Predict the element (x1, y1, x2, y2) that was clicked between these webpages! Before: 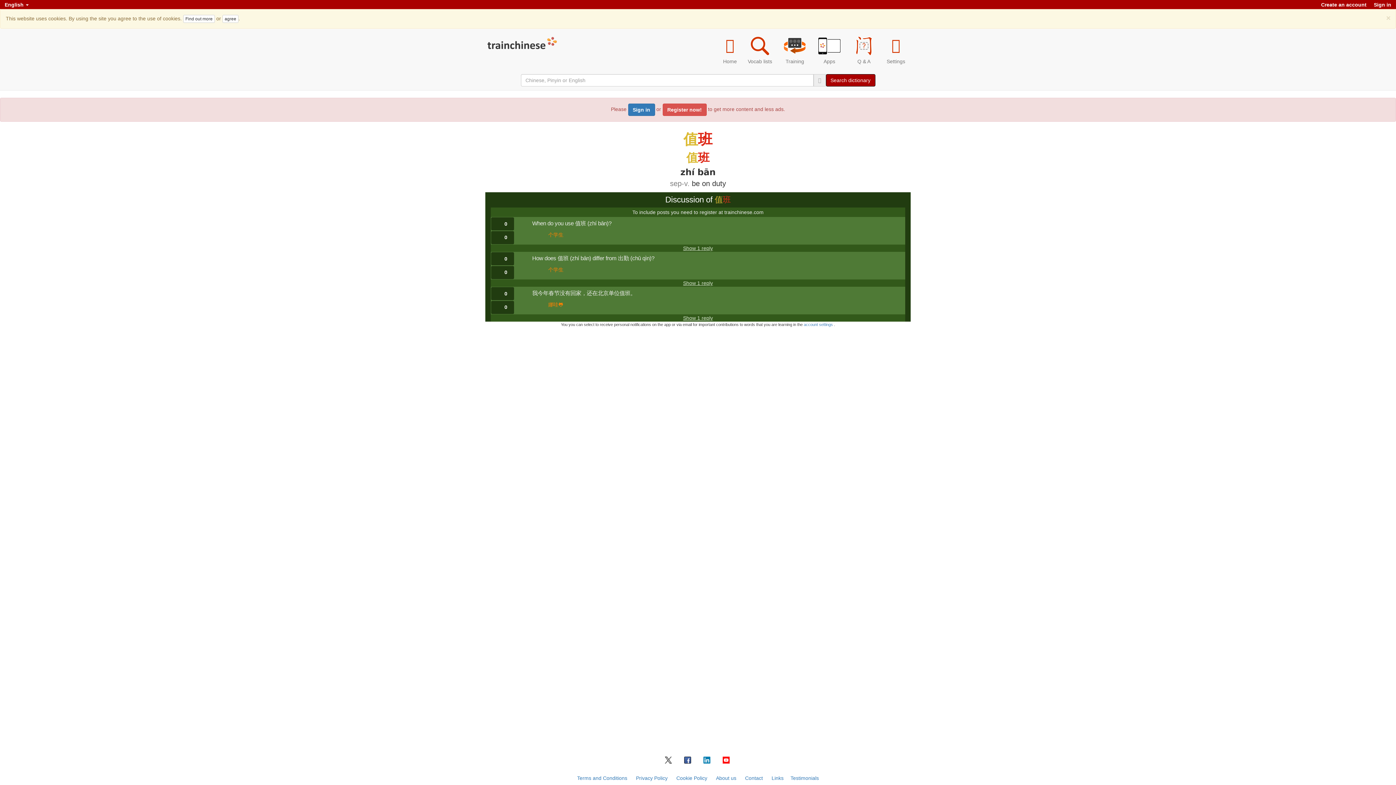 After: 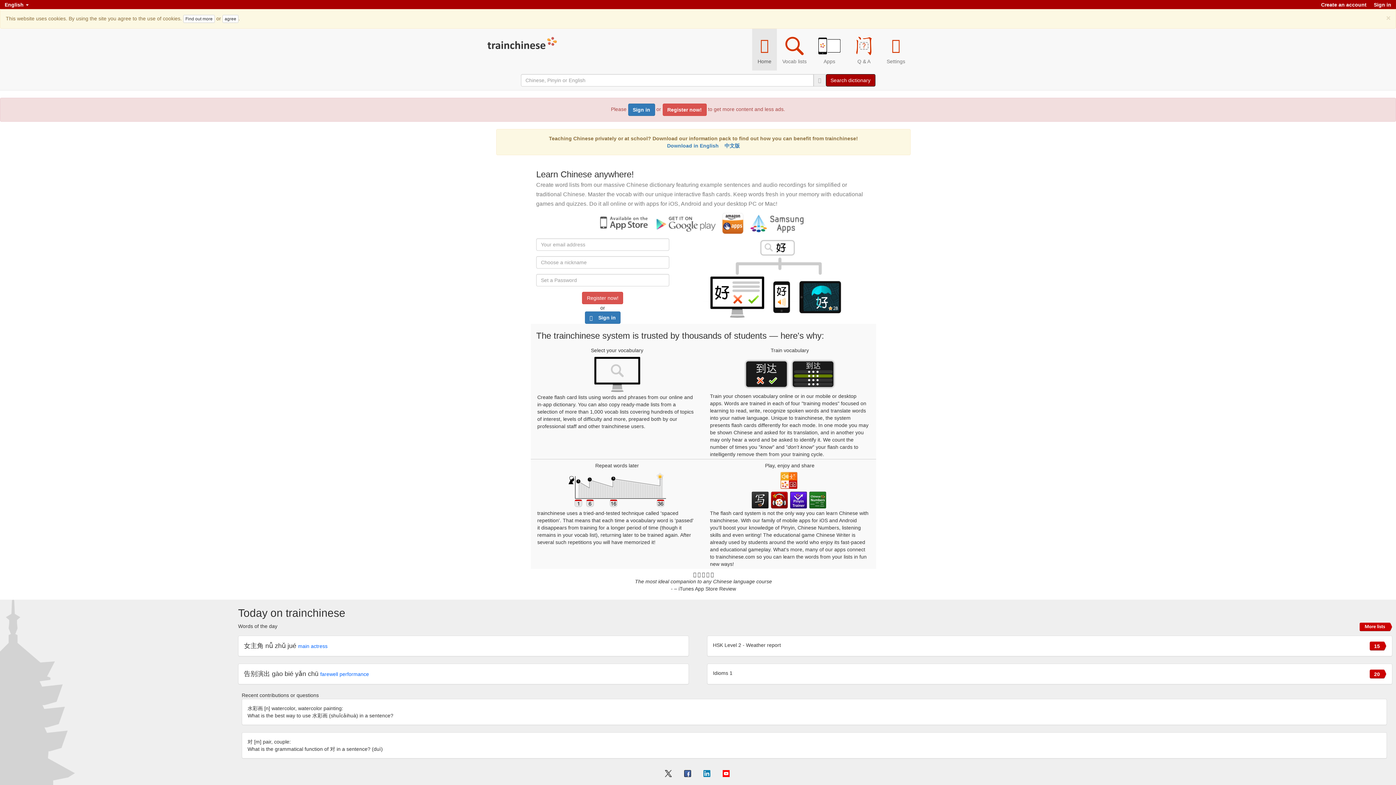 Action: bbox: (487, 34, 560, 52)